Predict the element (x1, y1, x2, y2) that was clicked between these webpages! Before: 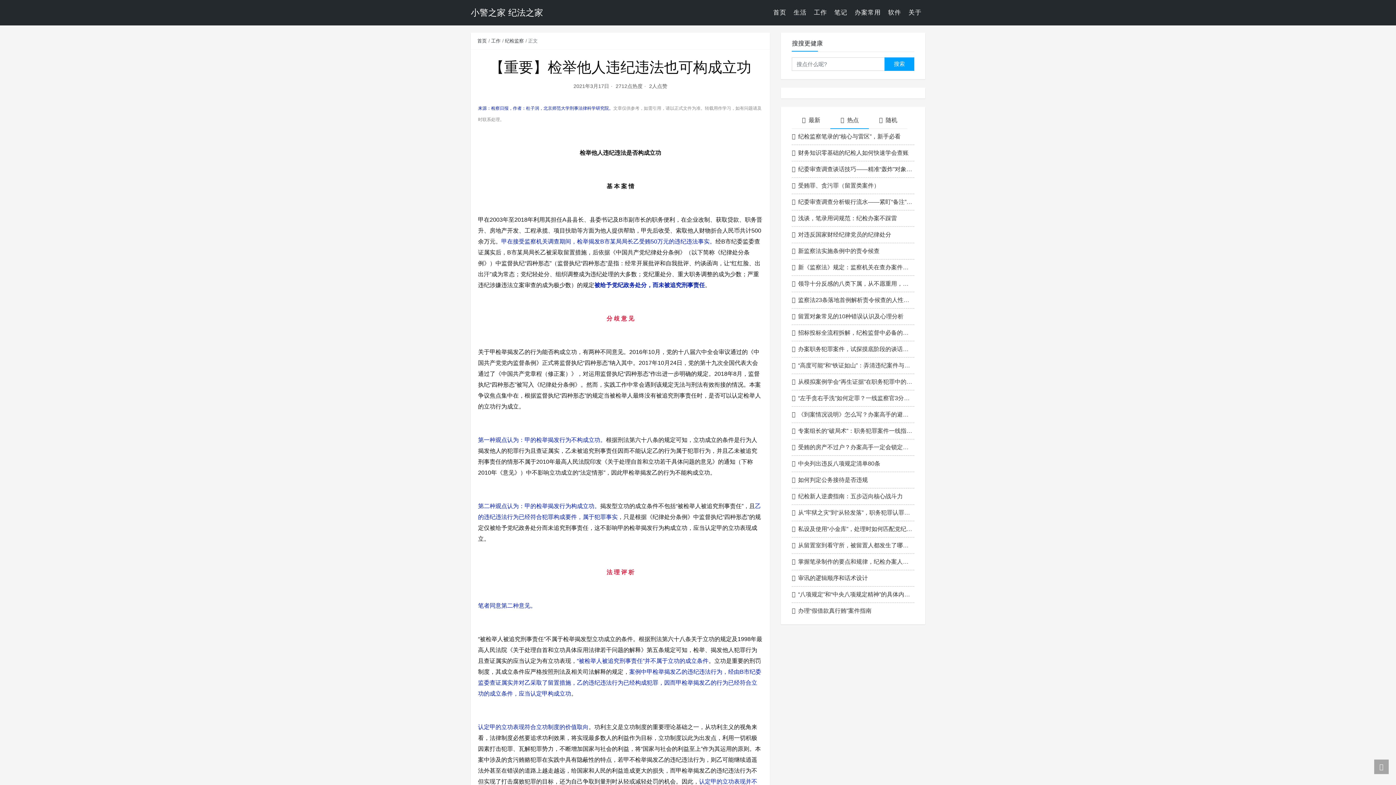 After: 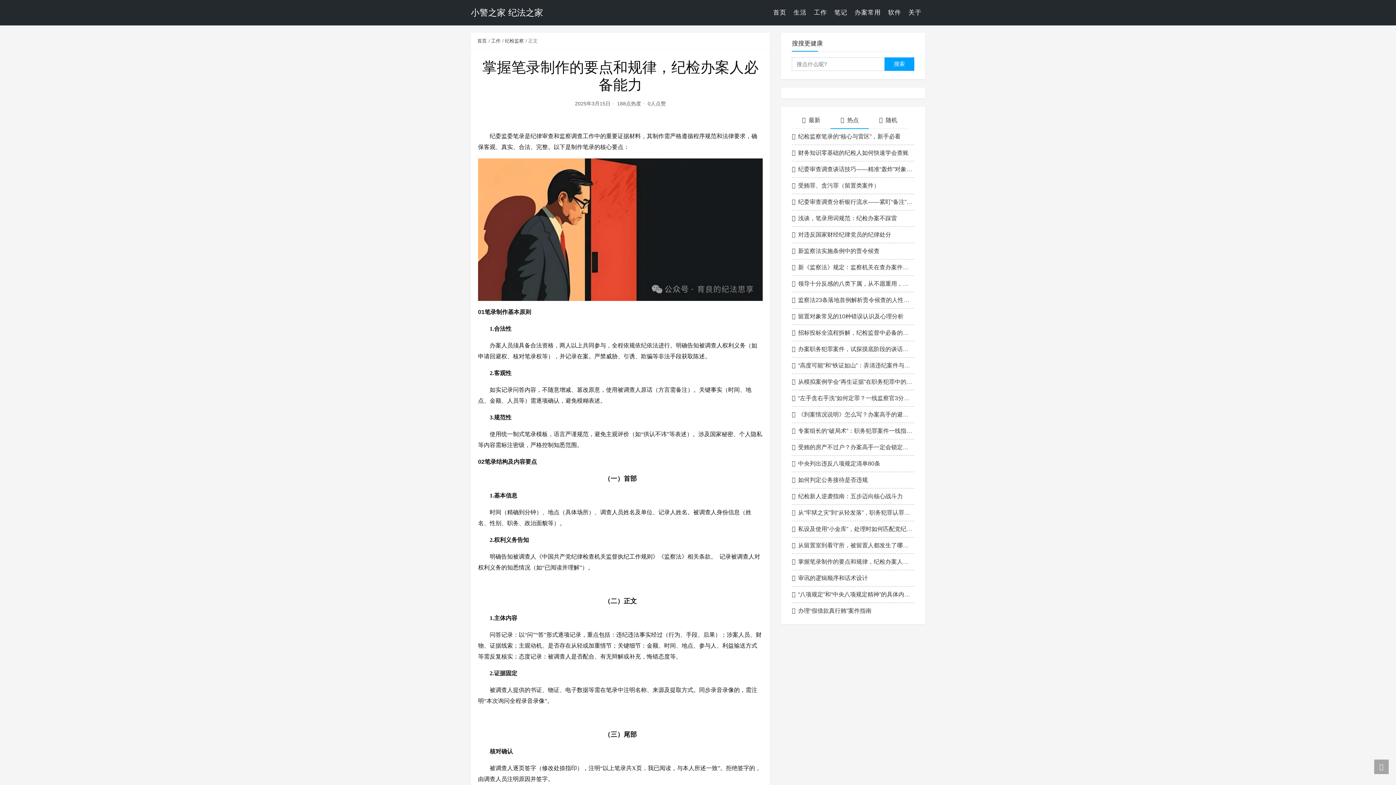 Action: bbox: (792, 554, 914, 570) label: 掌握笔录制作的要点和规律，纪检办案人必备能力